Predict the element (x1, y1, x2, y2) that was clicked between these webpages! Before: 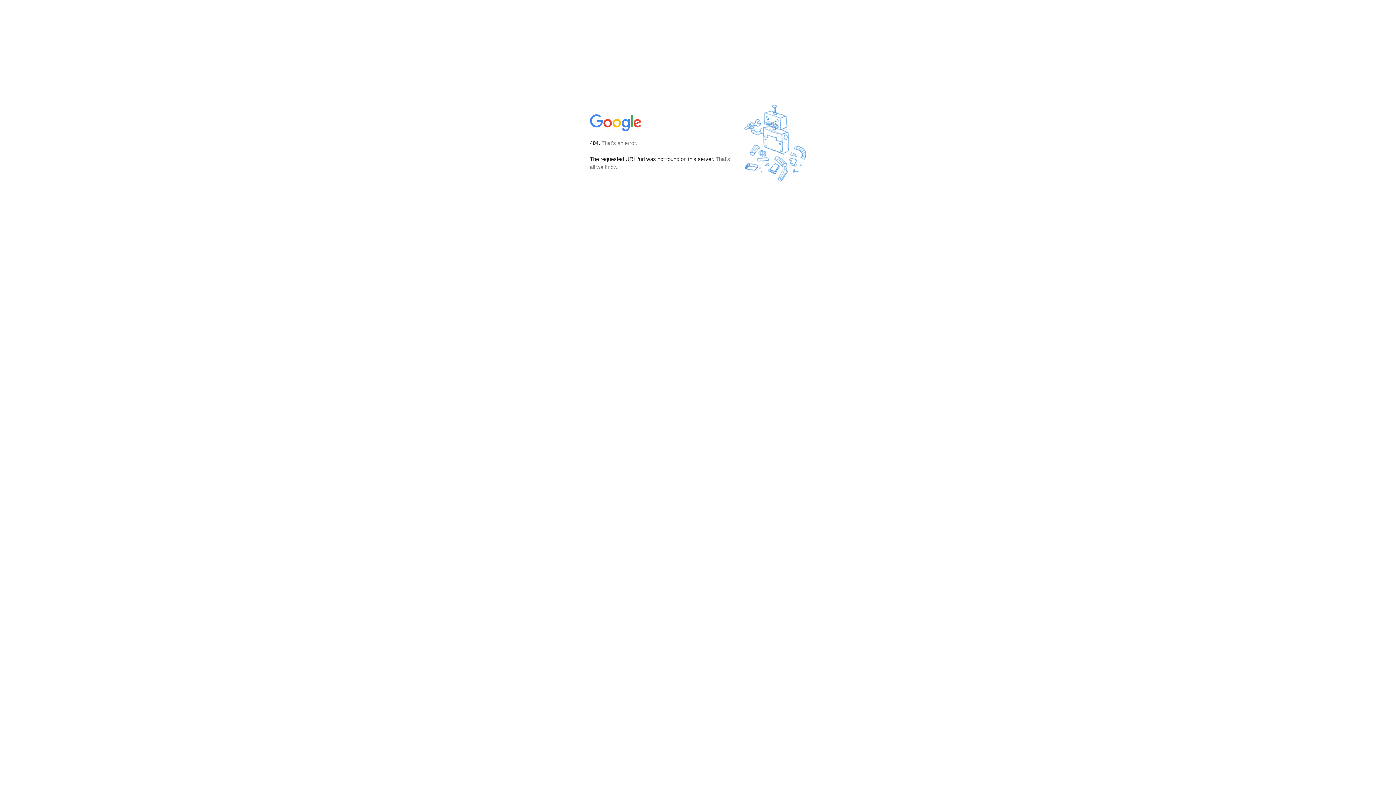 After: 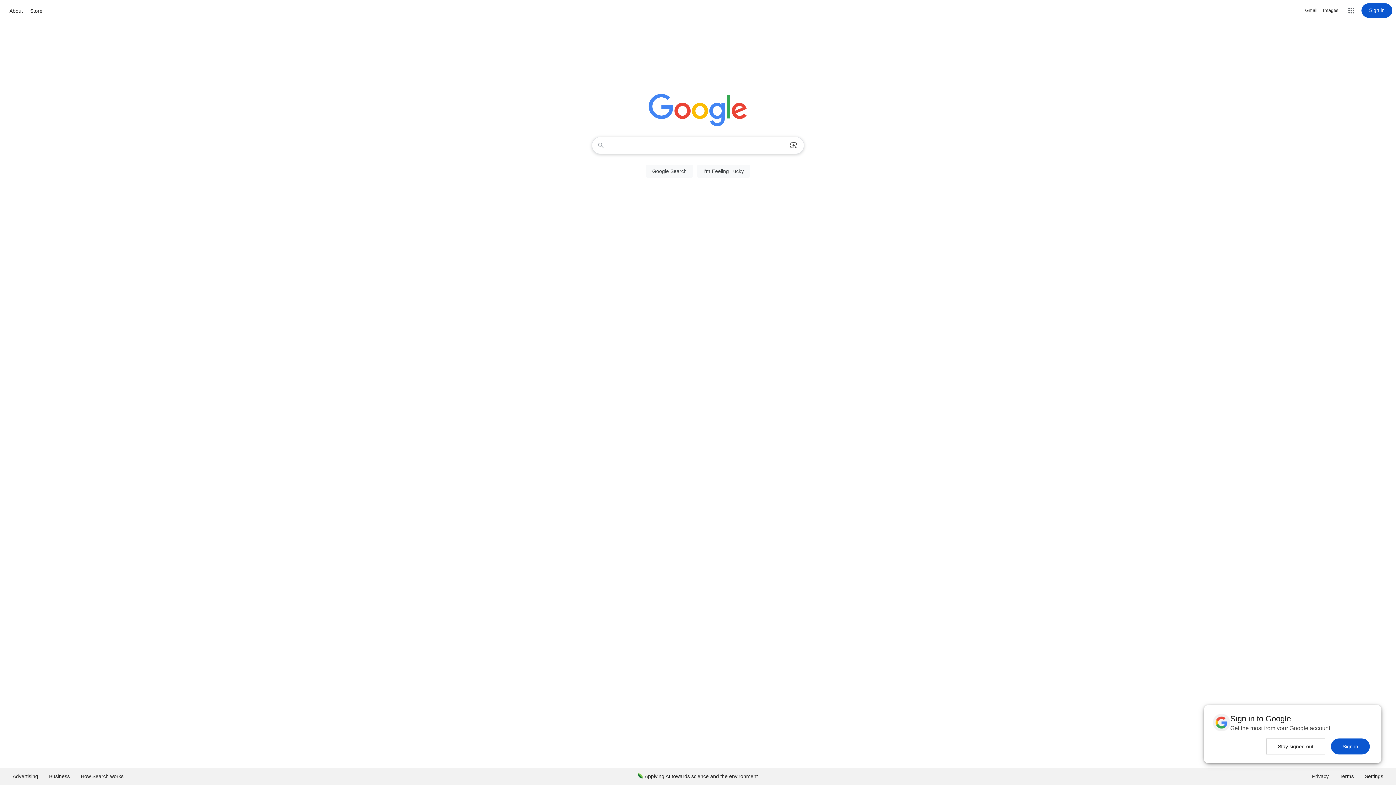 Action: bbox: (590, 127, 642, 134)